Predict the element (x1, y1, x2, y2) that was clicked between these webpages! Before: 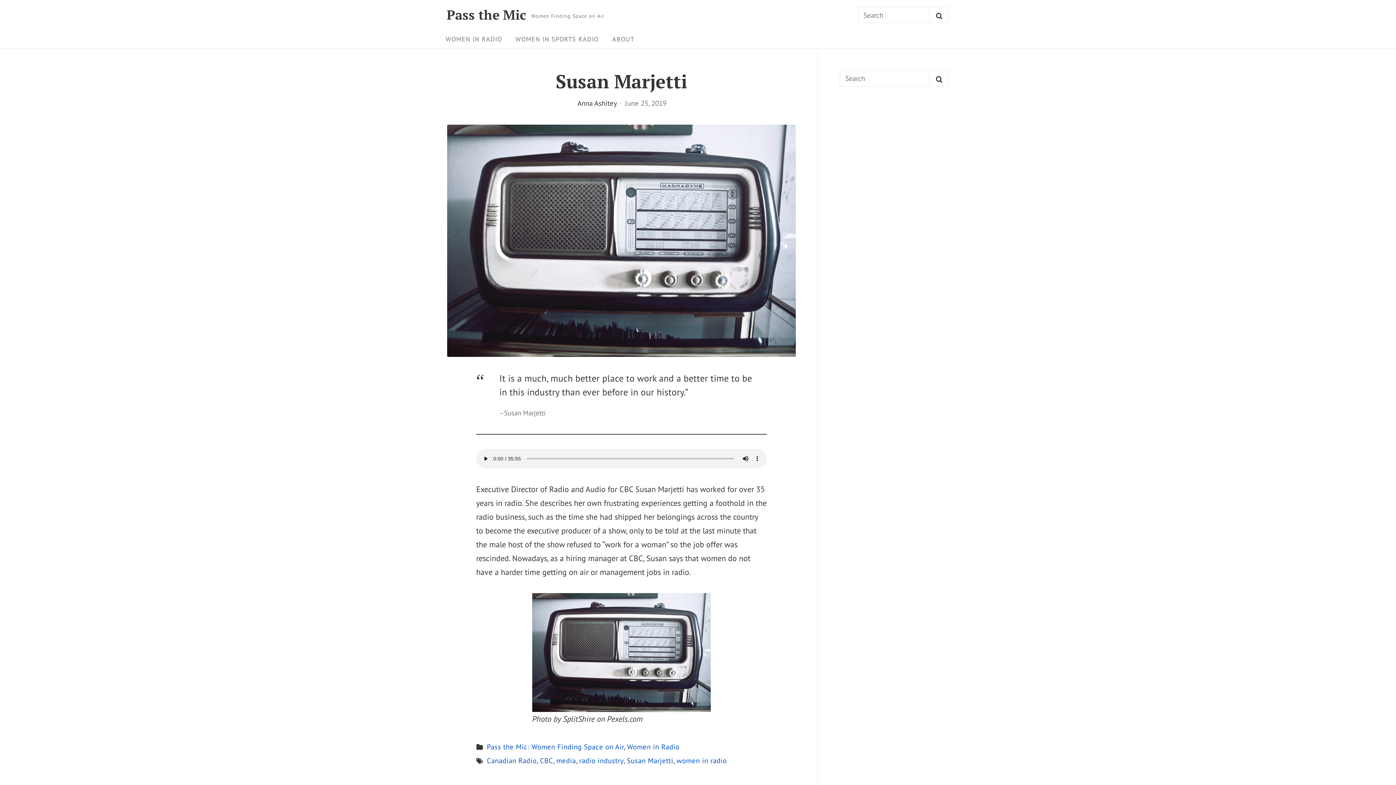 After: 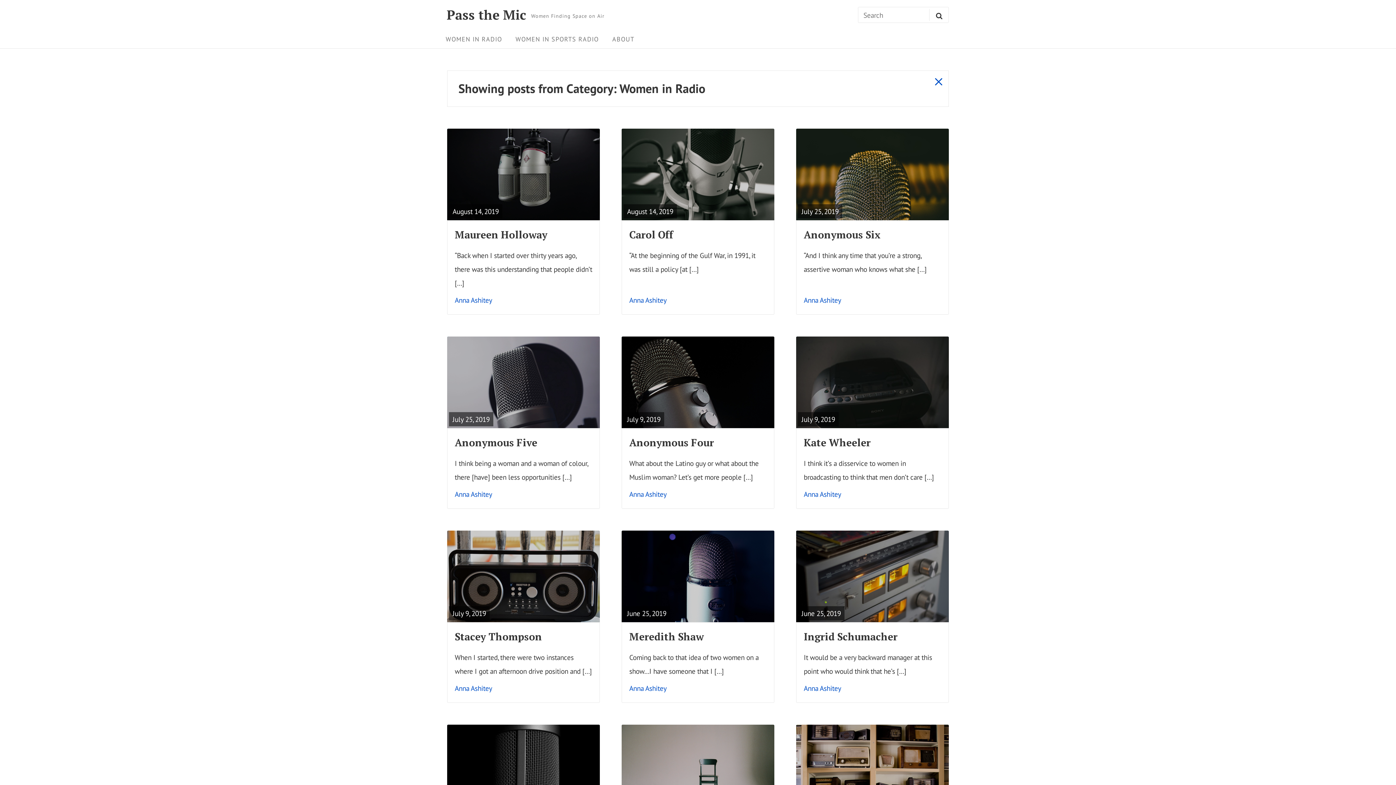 Action: label: Women in Radio bbox: (627, 742, 679, 751)